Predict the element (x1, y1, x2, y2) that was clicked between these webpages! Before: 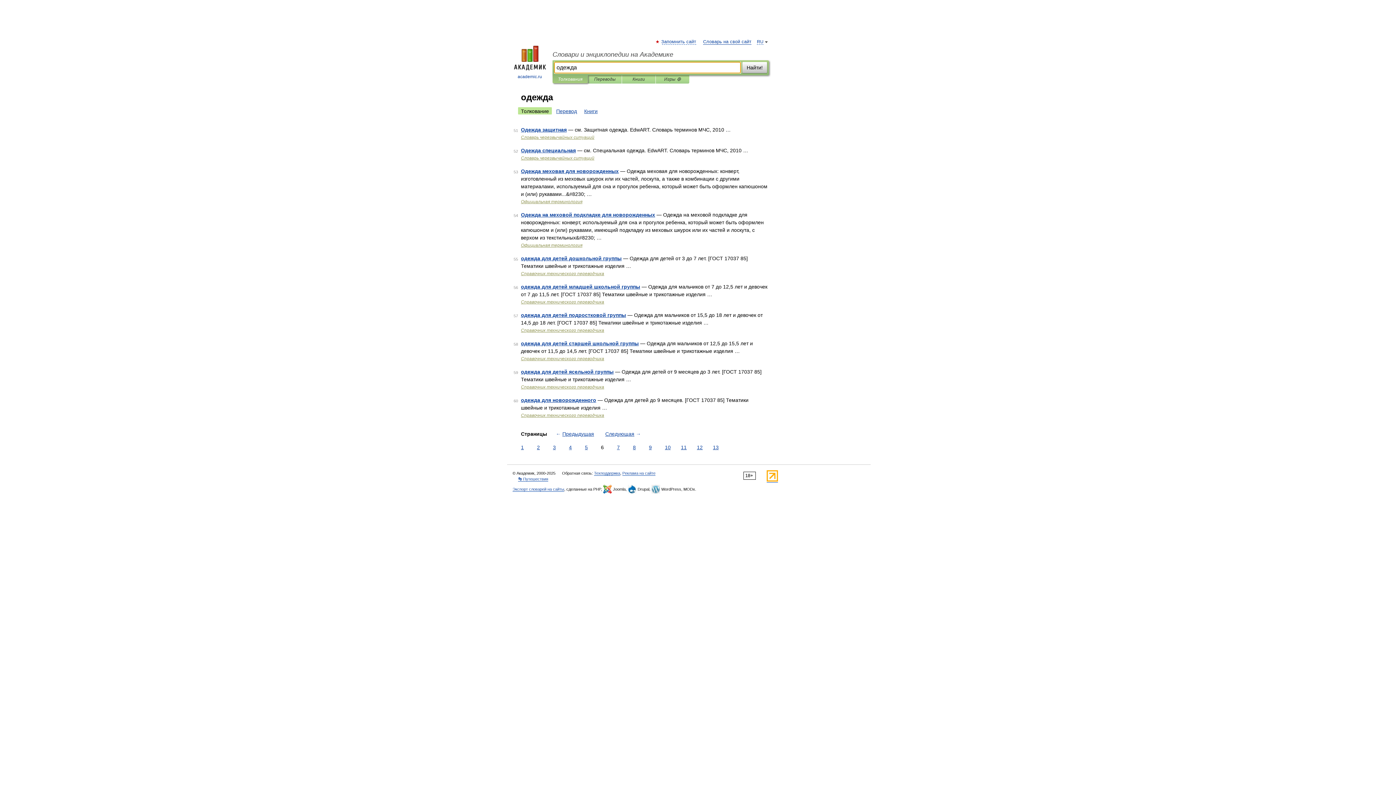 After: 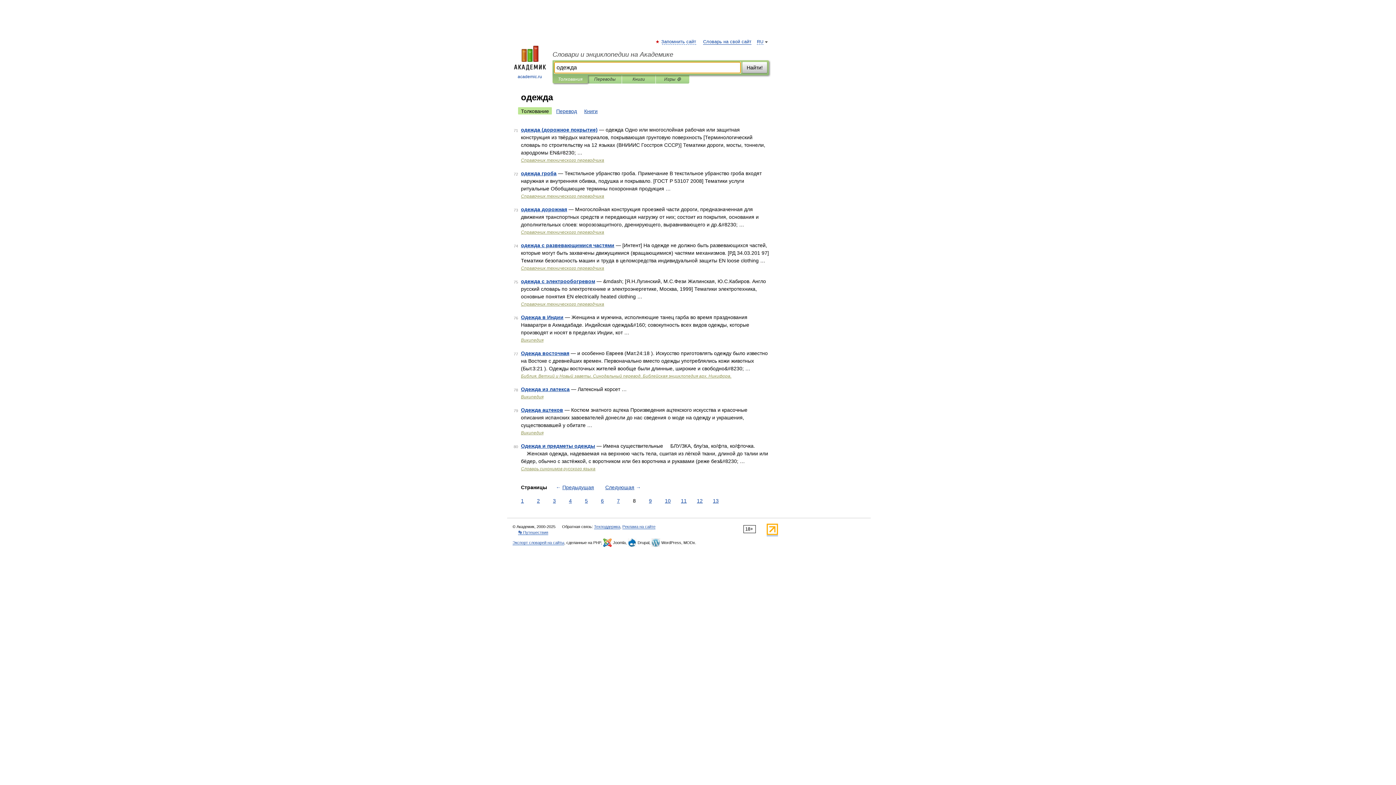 Action: label: 8 bbox: (631, 444, 637, 451)